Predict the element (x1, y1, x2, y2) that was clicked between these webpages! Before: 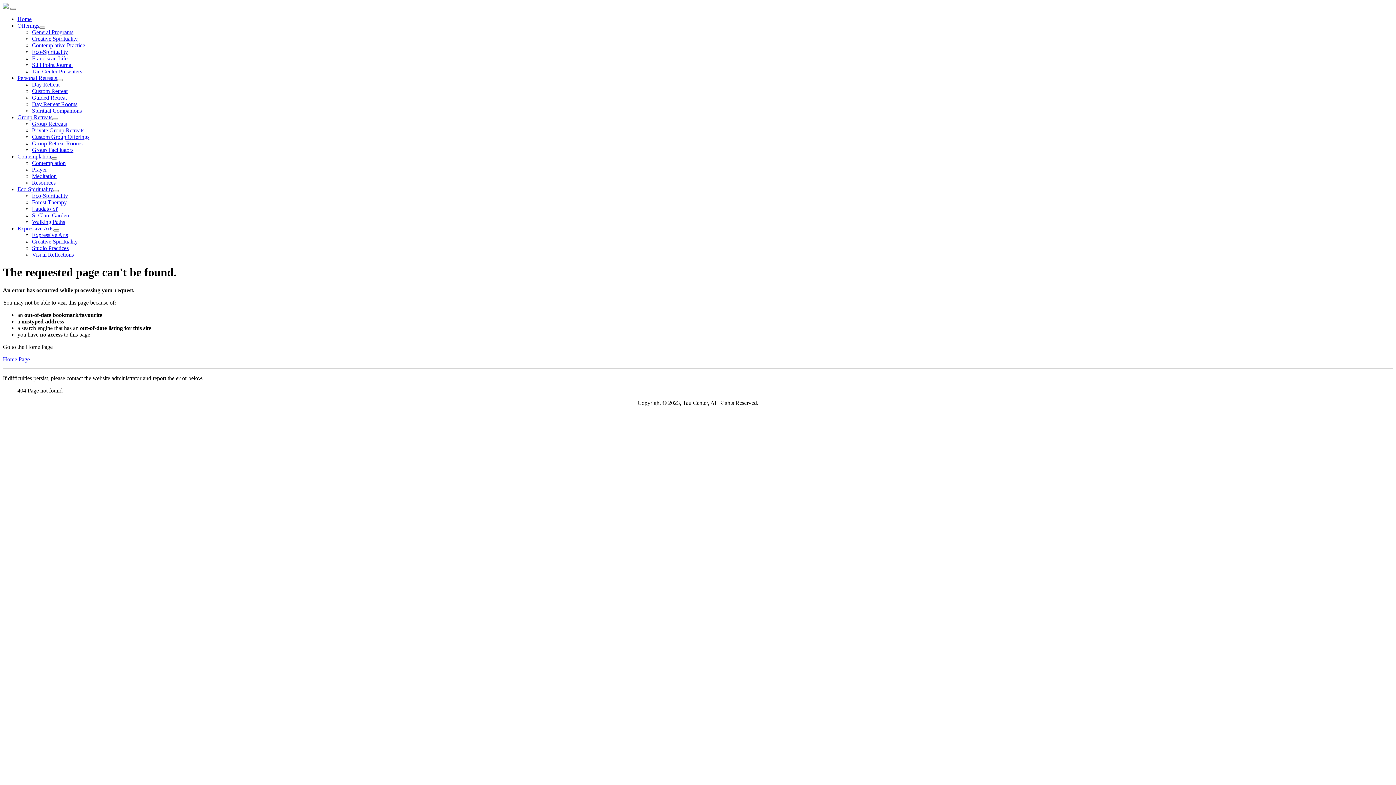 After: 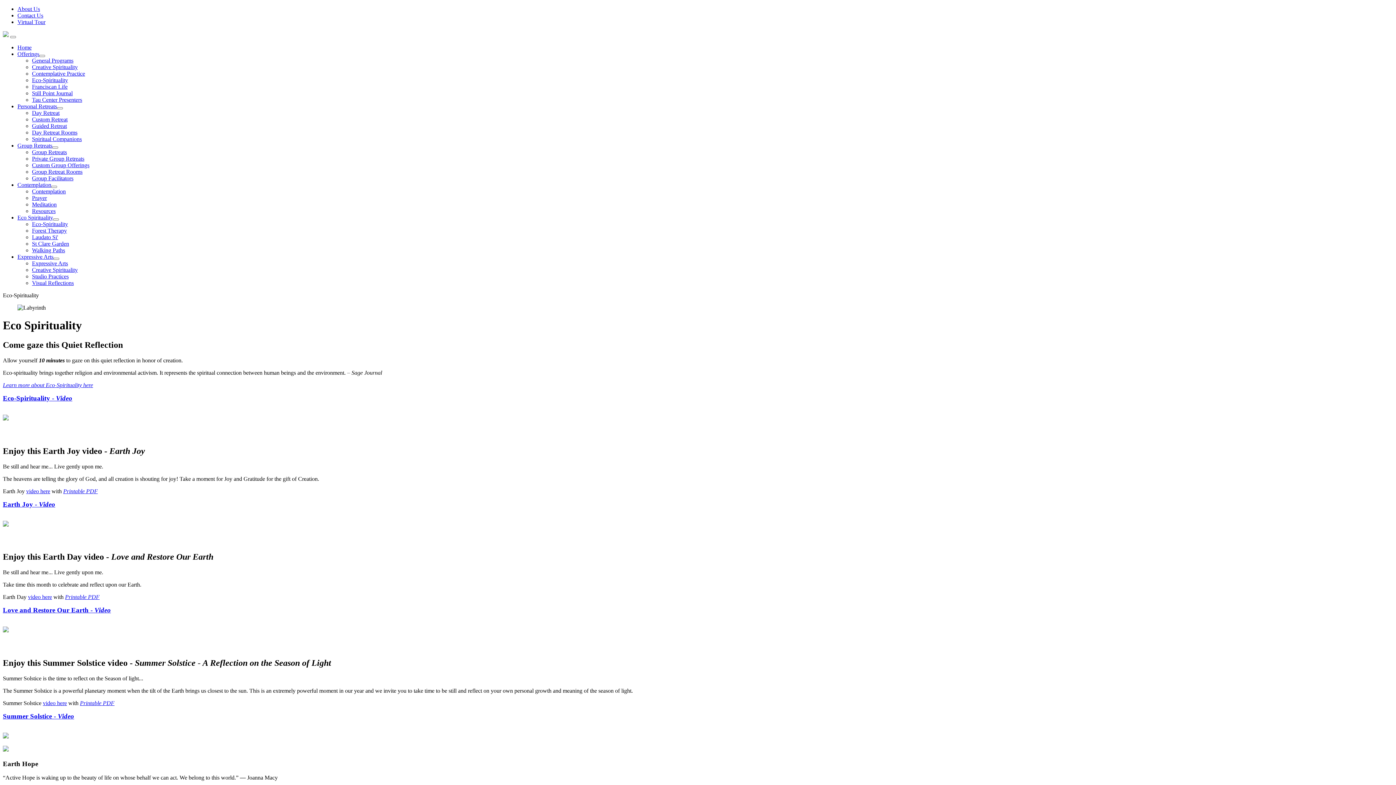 Action: label: Eco Spirituality bbox: (17, 186, 53, 192)